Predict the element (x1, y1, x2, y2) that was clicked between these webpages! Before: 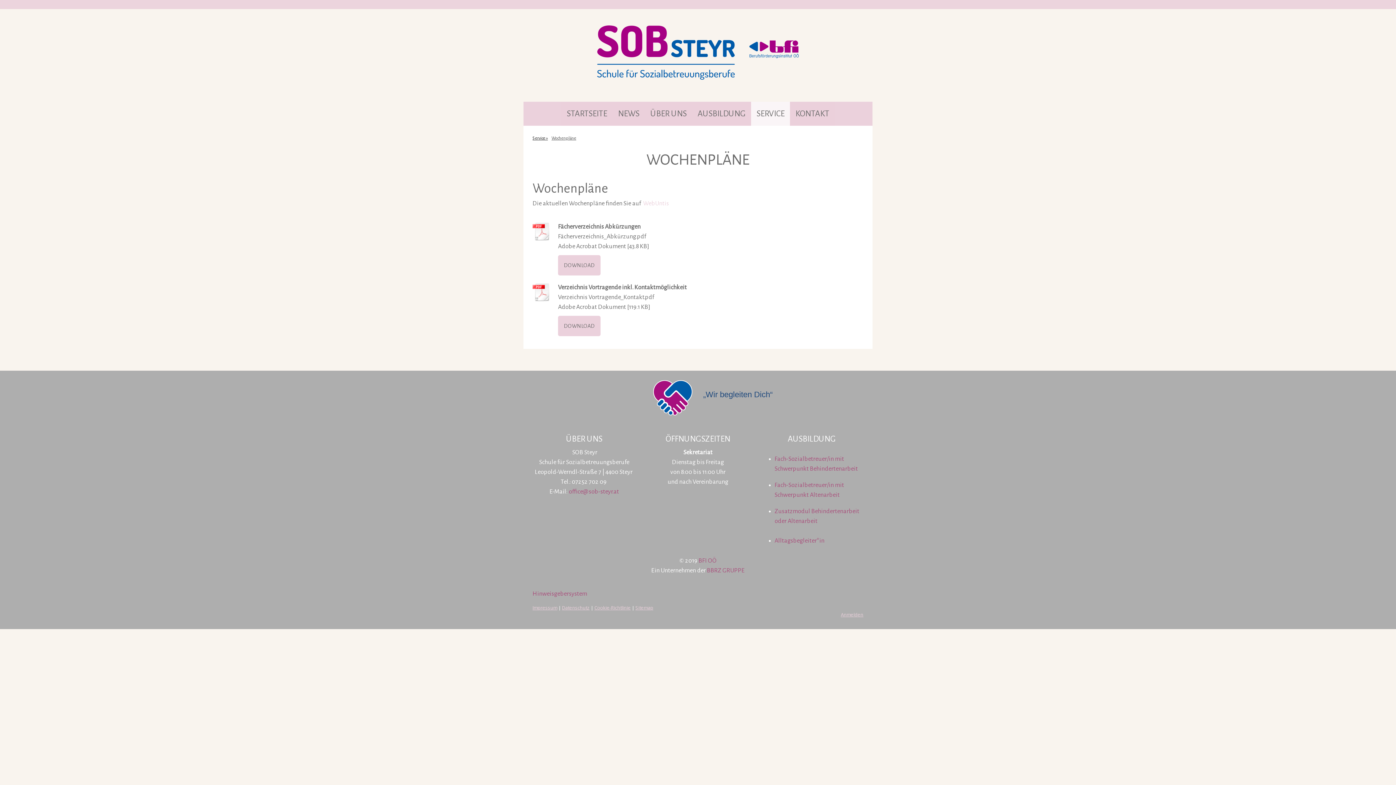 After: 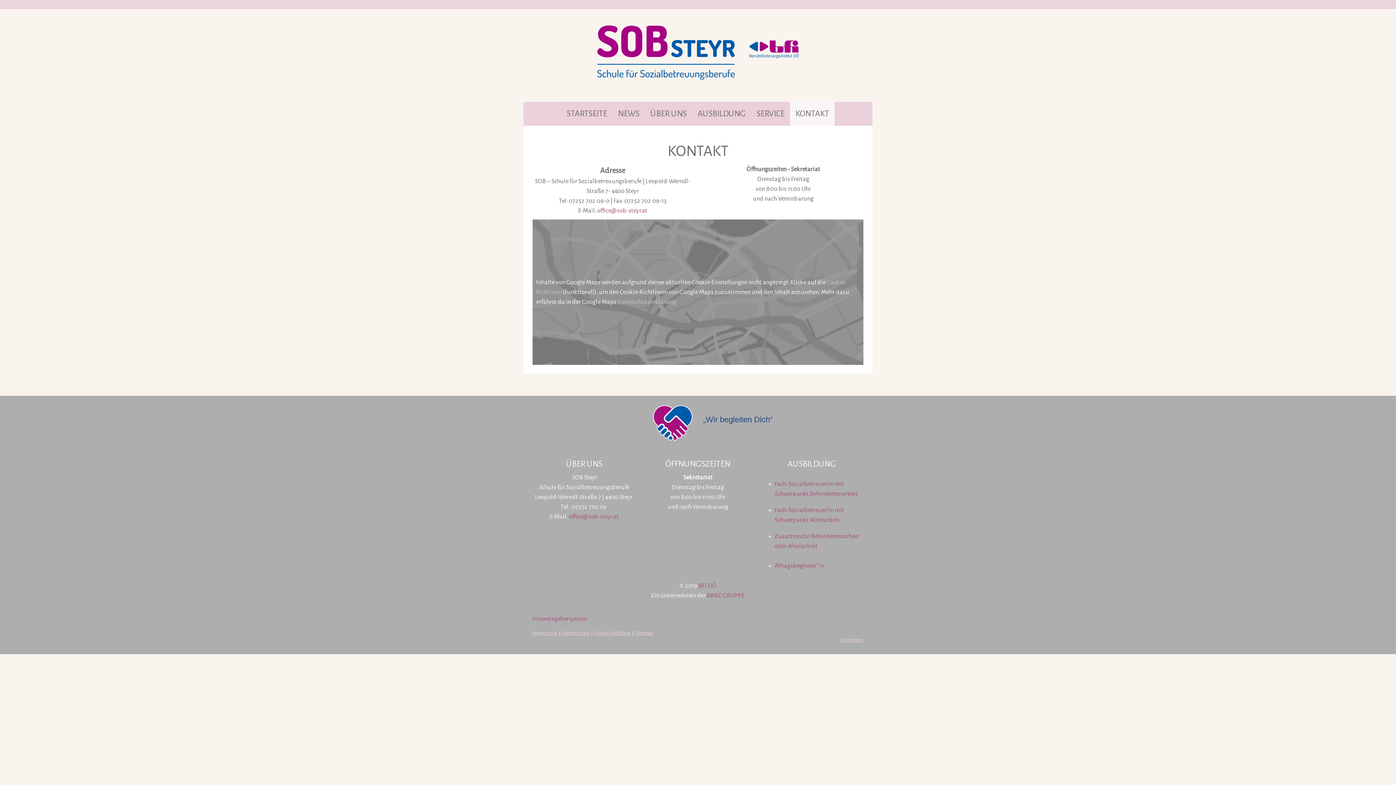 Action: bbox: (790, 101, 834, 125) label: KONTAKT